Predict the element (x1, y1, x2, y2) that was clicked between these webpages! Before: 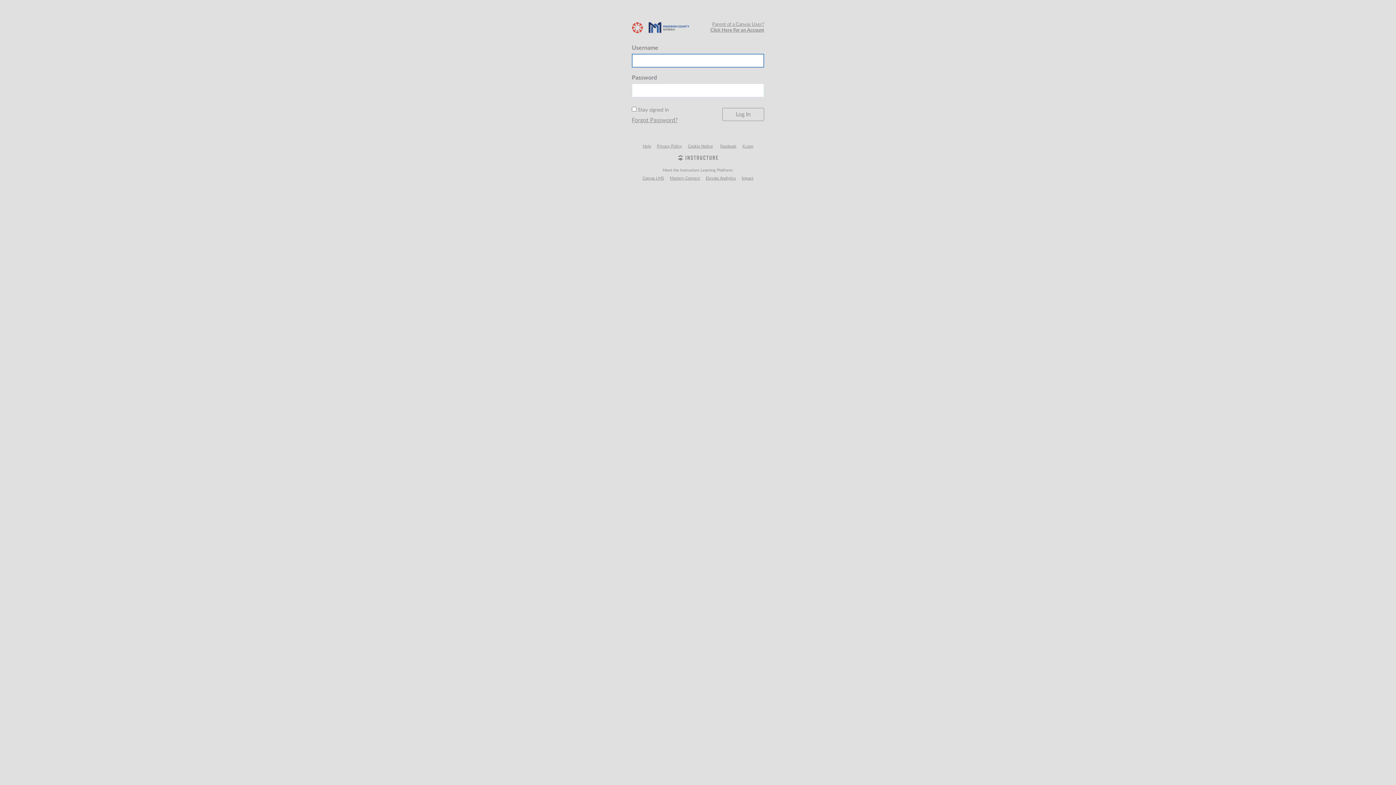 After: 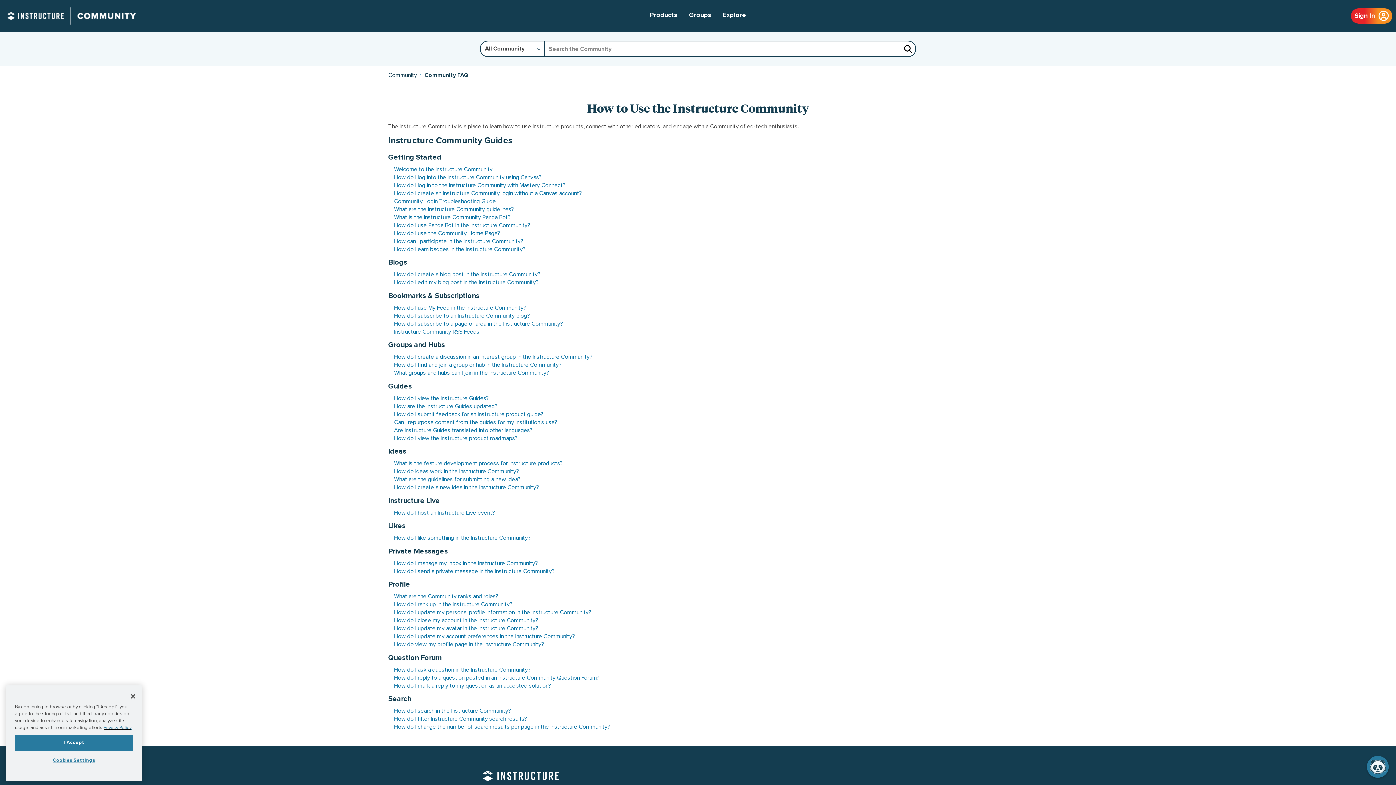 Action: label: Help bbox: (640, 144, 653, 148)